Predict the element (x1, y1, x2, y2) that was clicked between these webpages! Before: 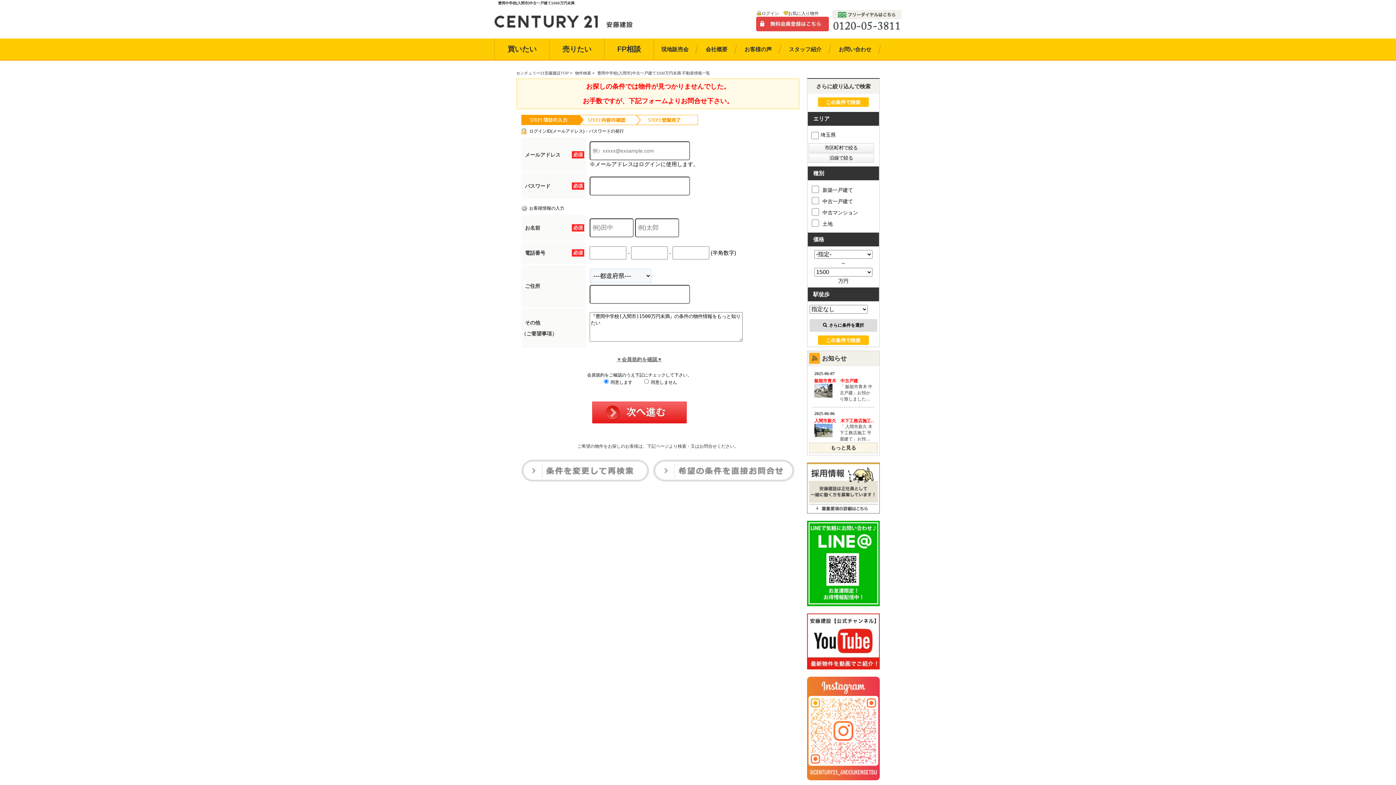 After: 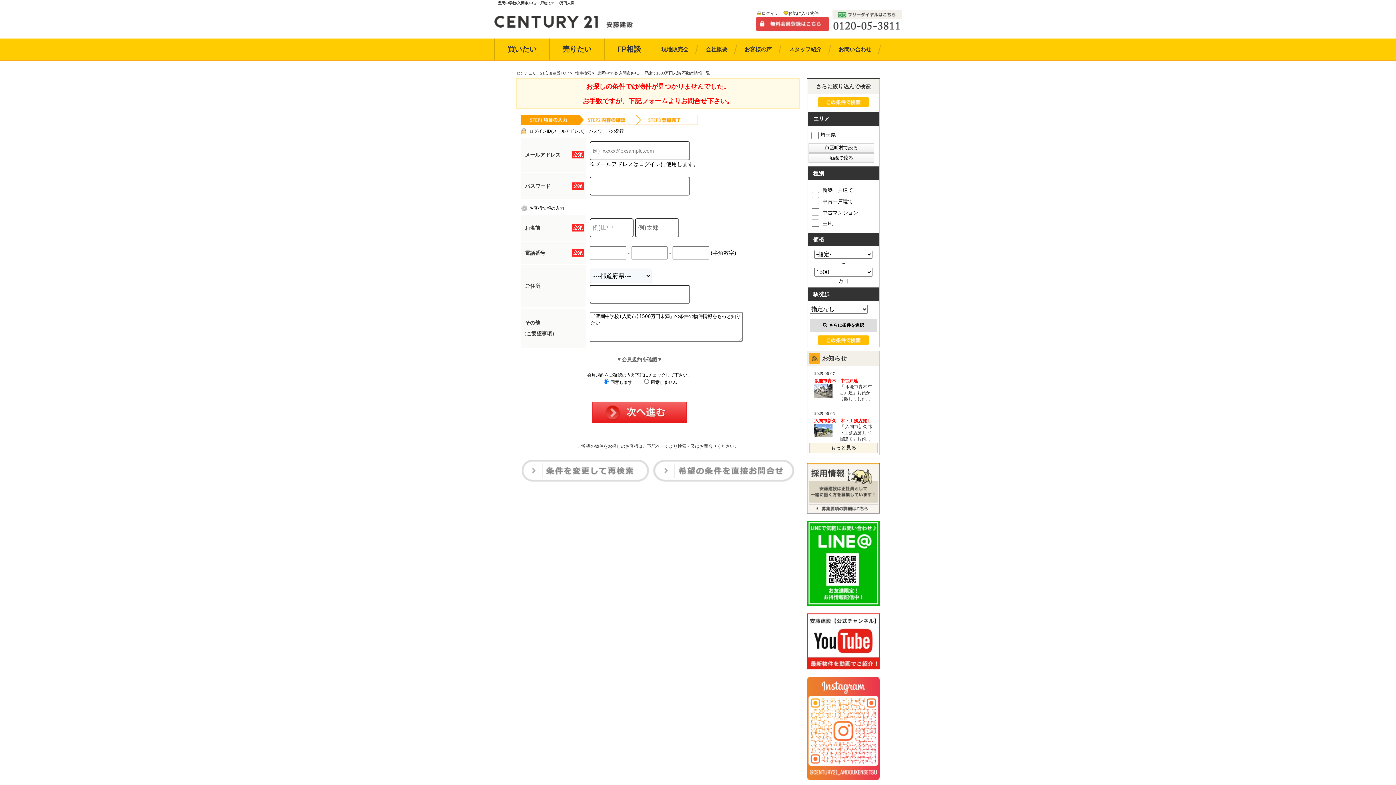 Action: bbox: (807, 508, 880, 513)